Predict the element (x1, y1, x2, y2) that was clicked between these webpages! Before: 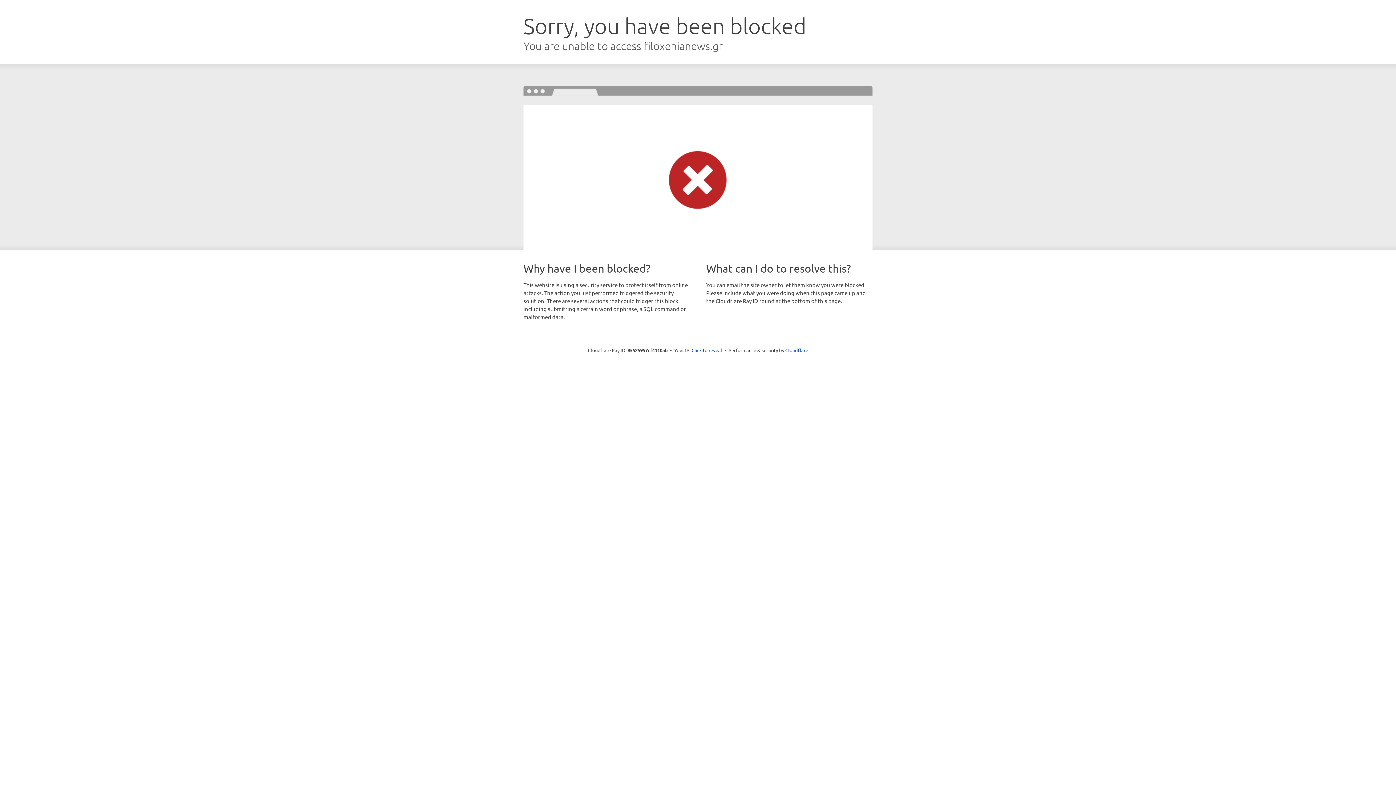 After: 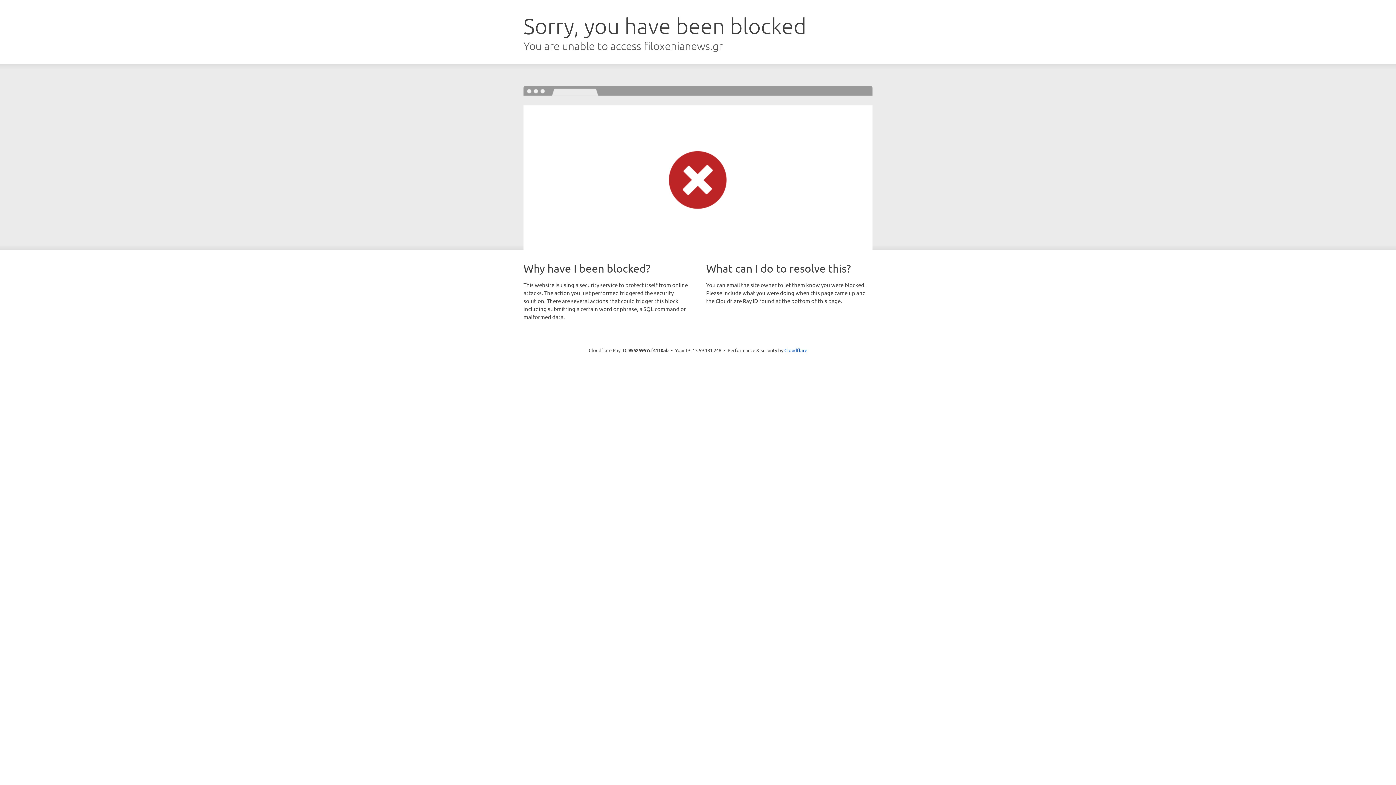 Action: bbox: (691, 346, 722, 353) label: Click to reveal